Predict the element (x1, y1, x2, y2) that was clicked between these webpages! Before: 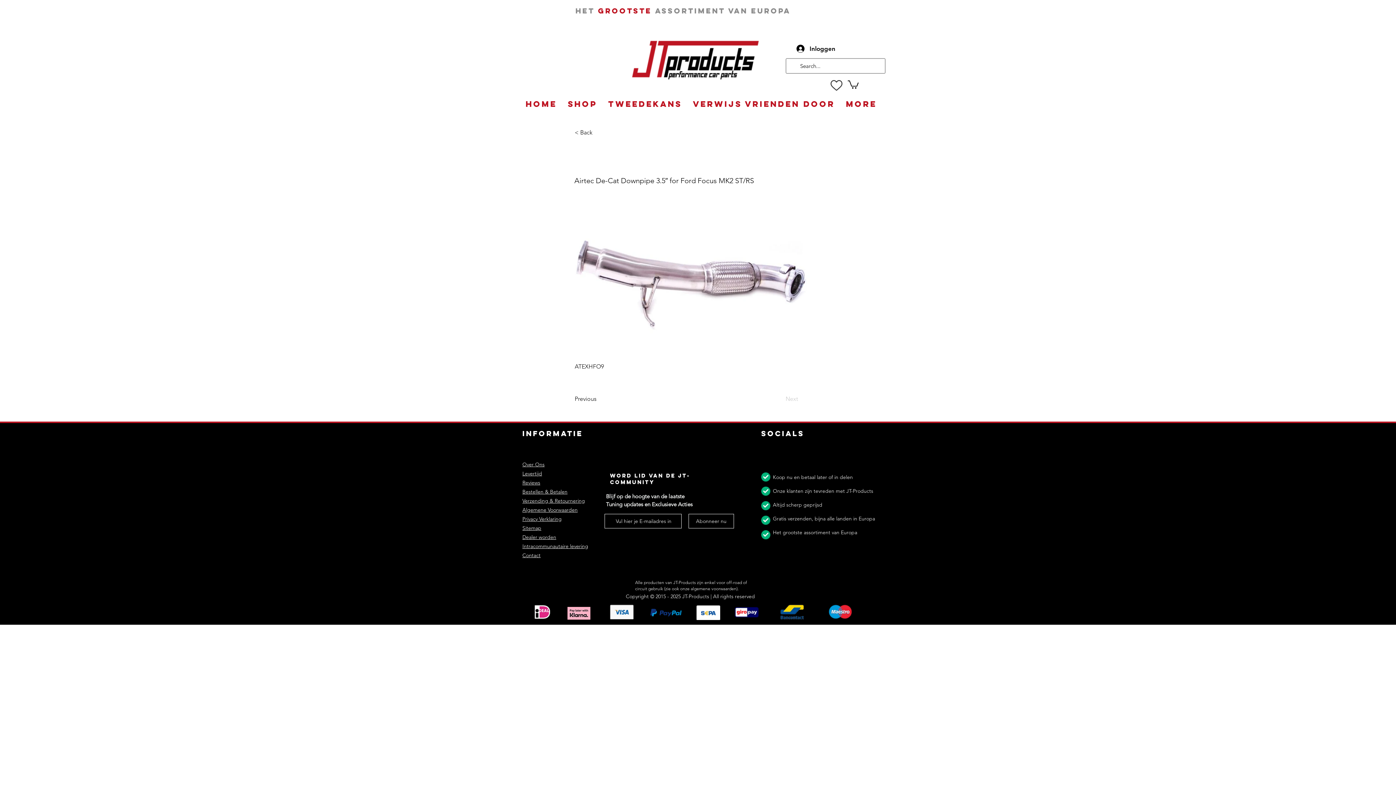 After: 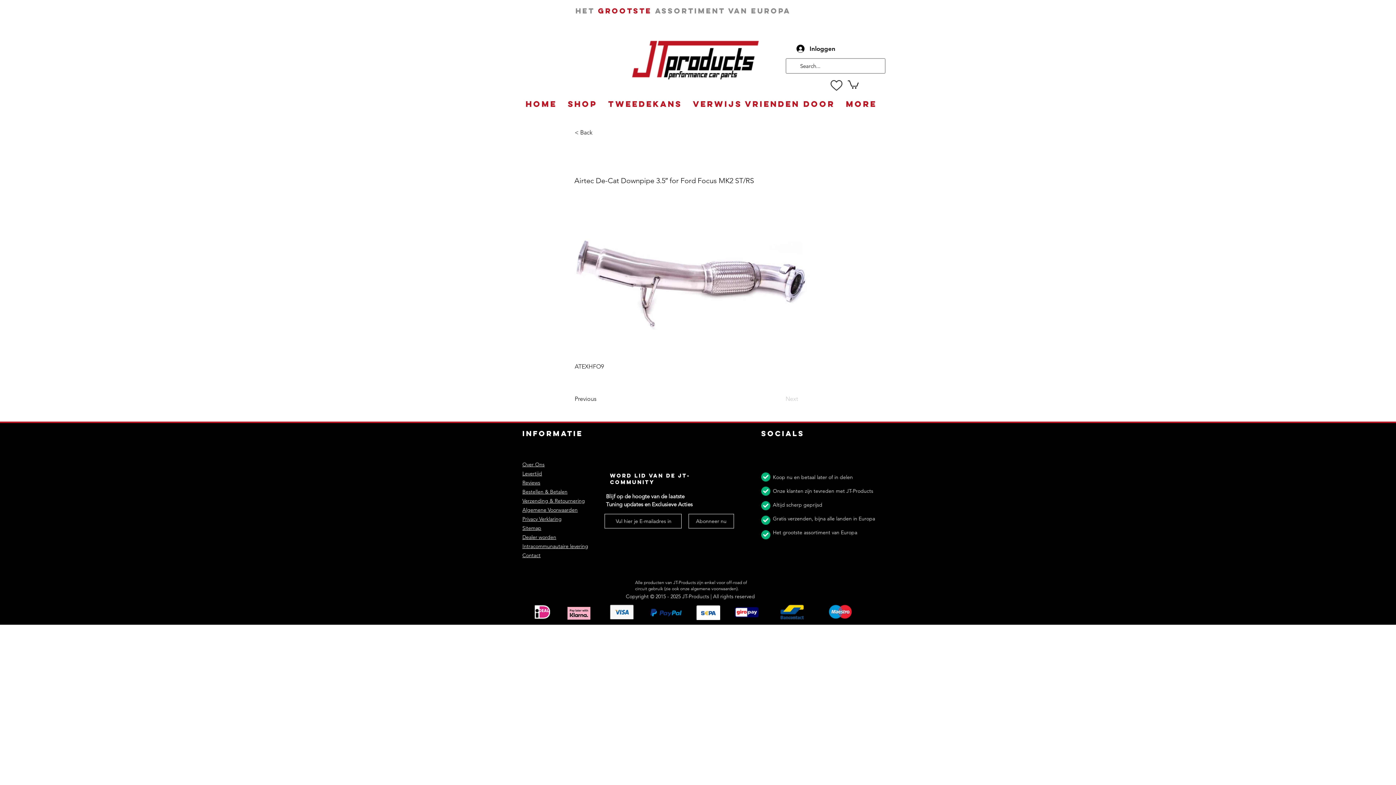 Action: label: Instagram bbox: (776, 443, 790, 457)